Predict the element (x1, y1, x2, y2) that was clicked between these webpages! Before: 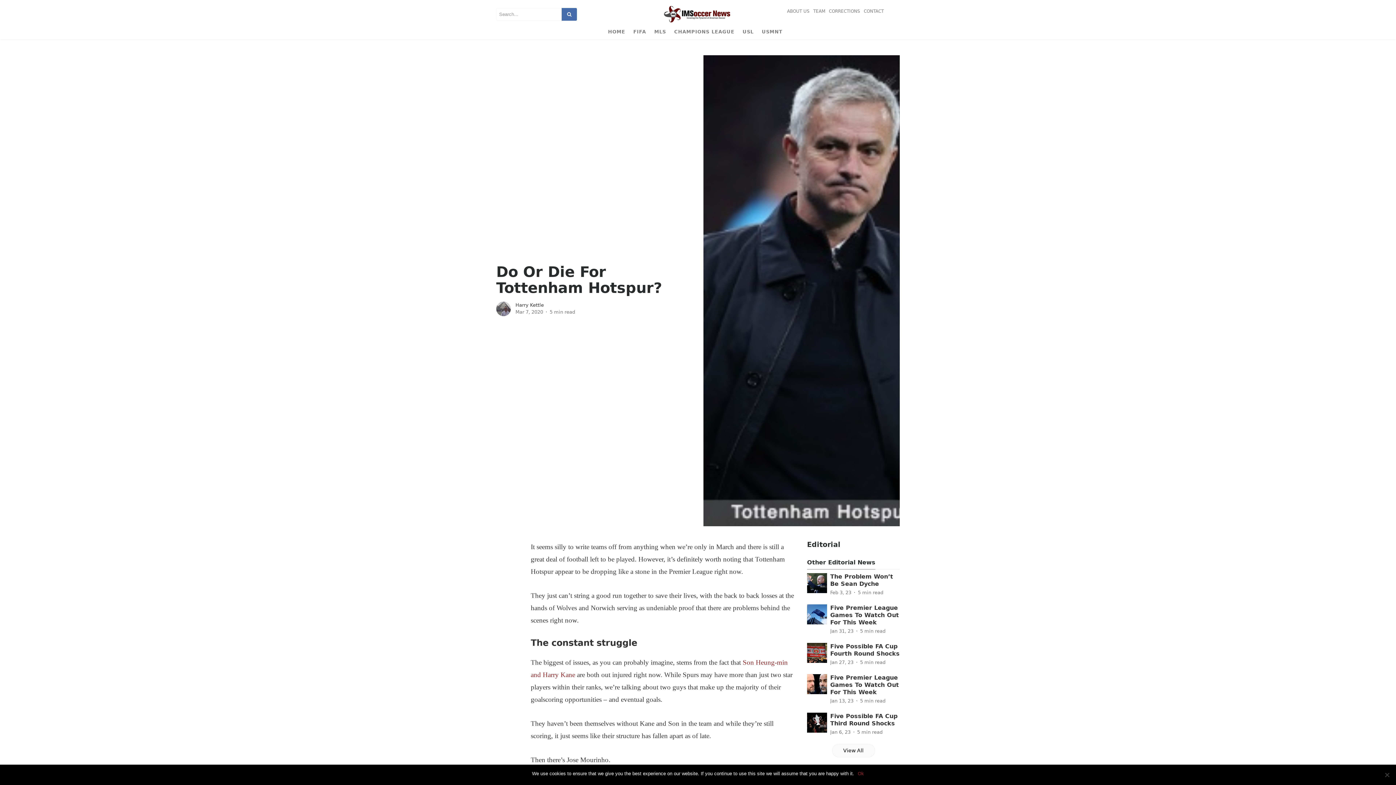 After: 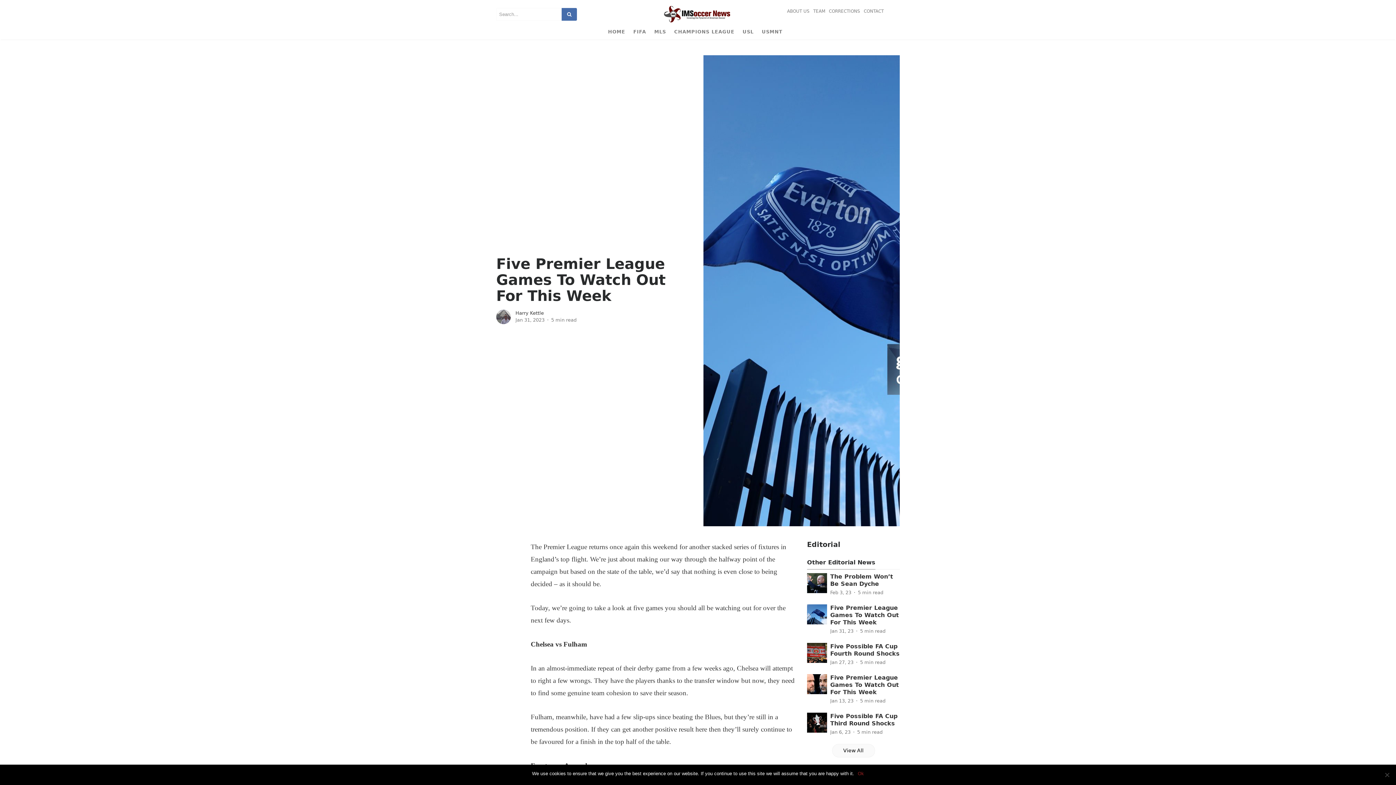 Action: label: Five Premier League Games To Watch Out For This Week bbox: (830, 604, 899, 626)